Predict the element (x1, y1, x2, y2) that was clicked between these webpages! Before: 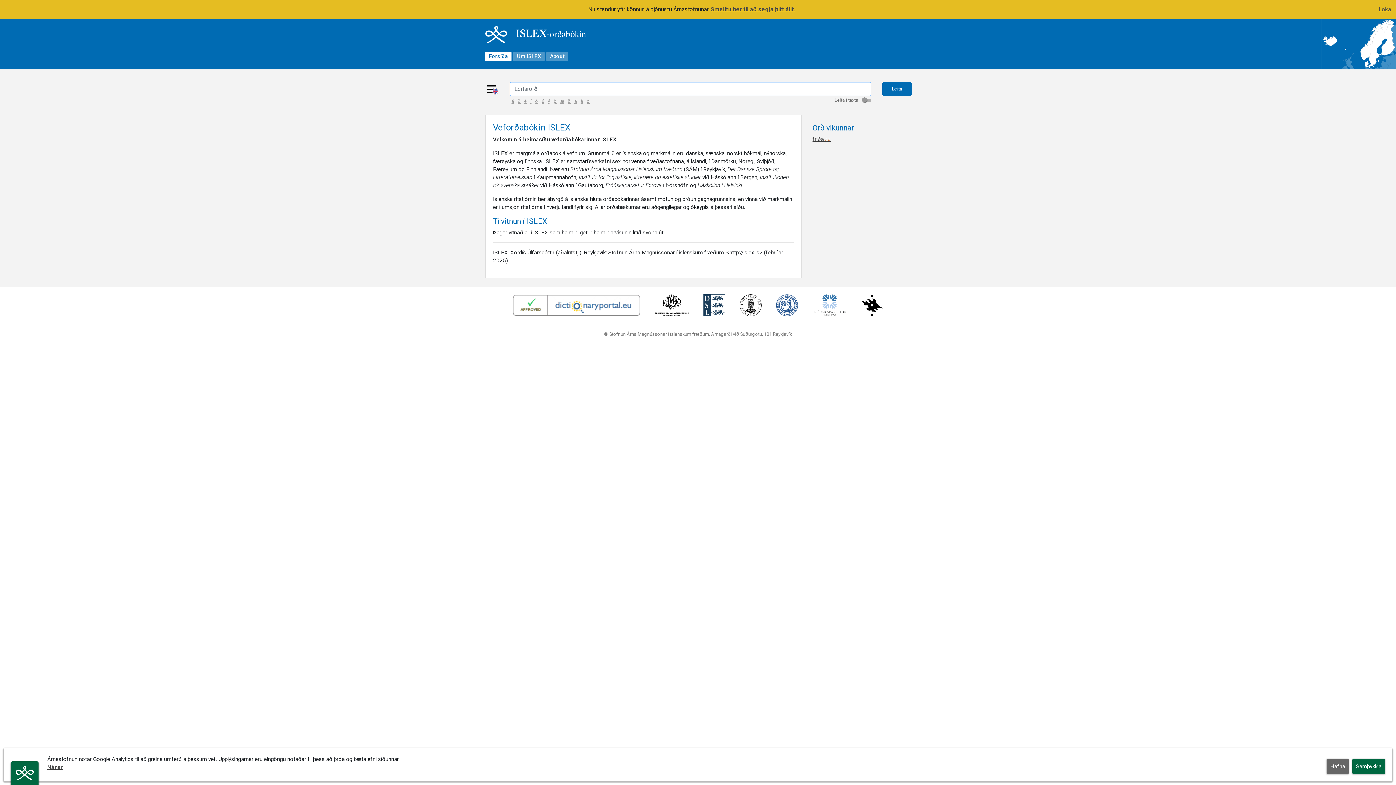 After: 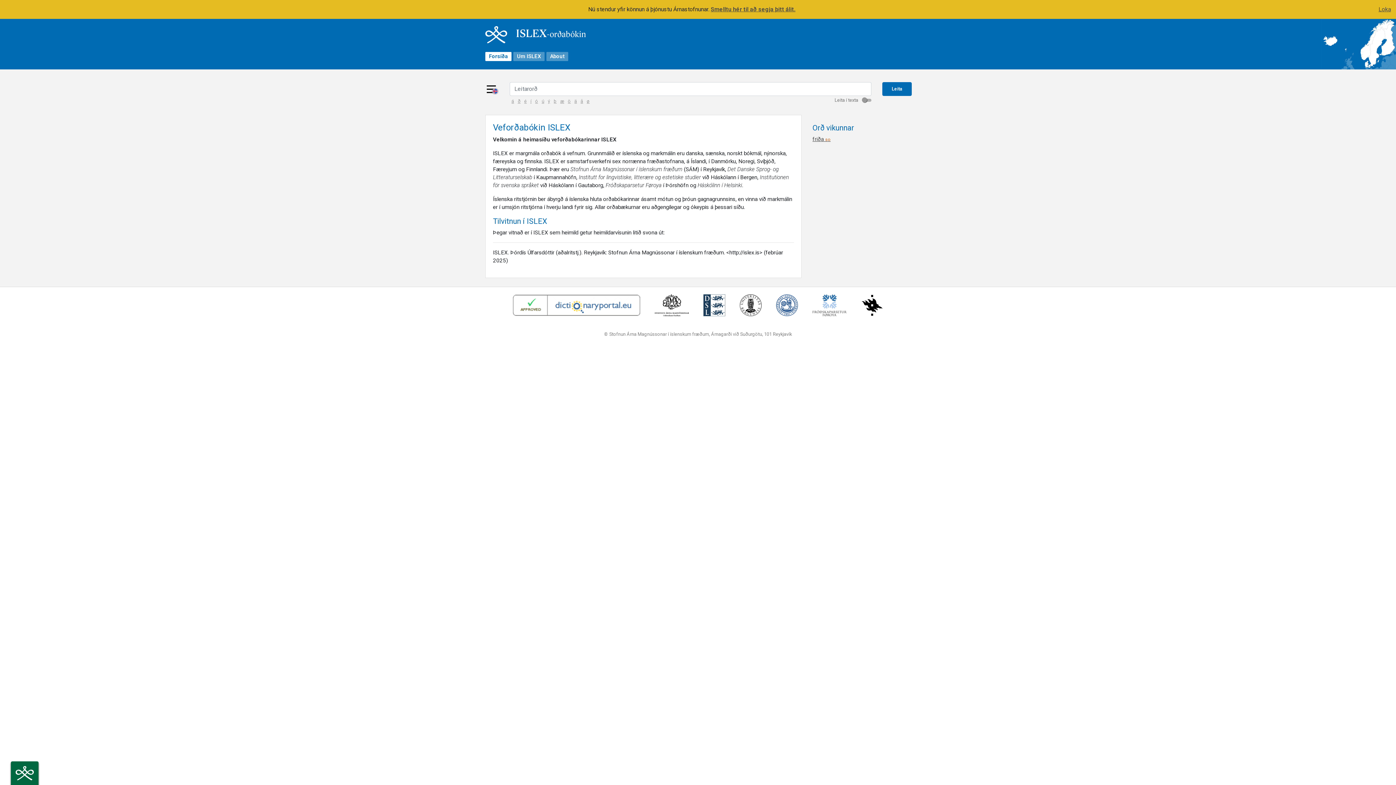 Action: label: Samþykkja bbox: (1352, 759, 1385, 774)